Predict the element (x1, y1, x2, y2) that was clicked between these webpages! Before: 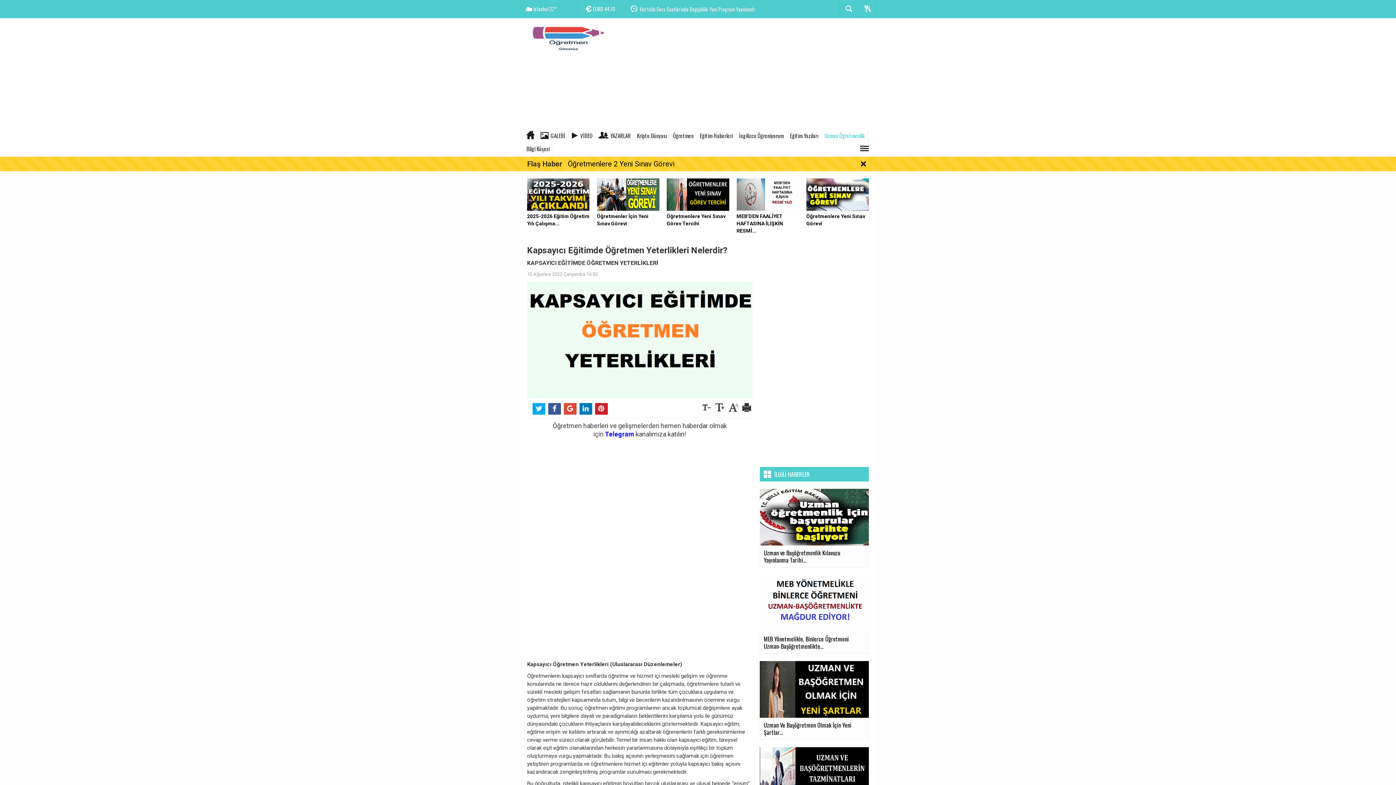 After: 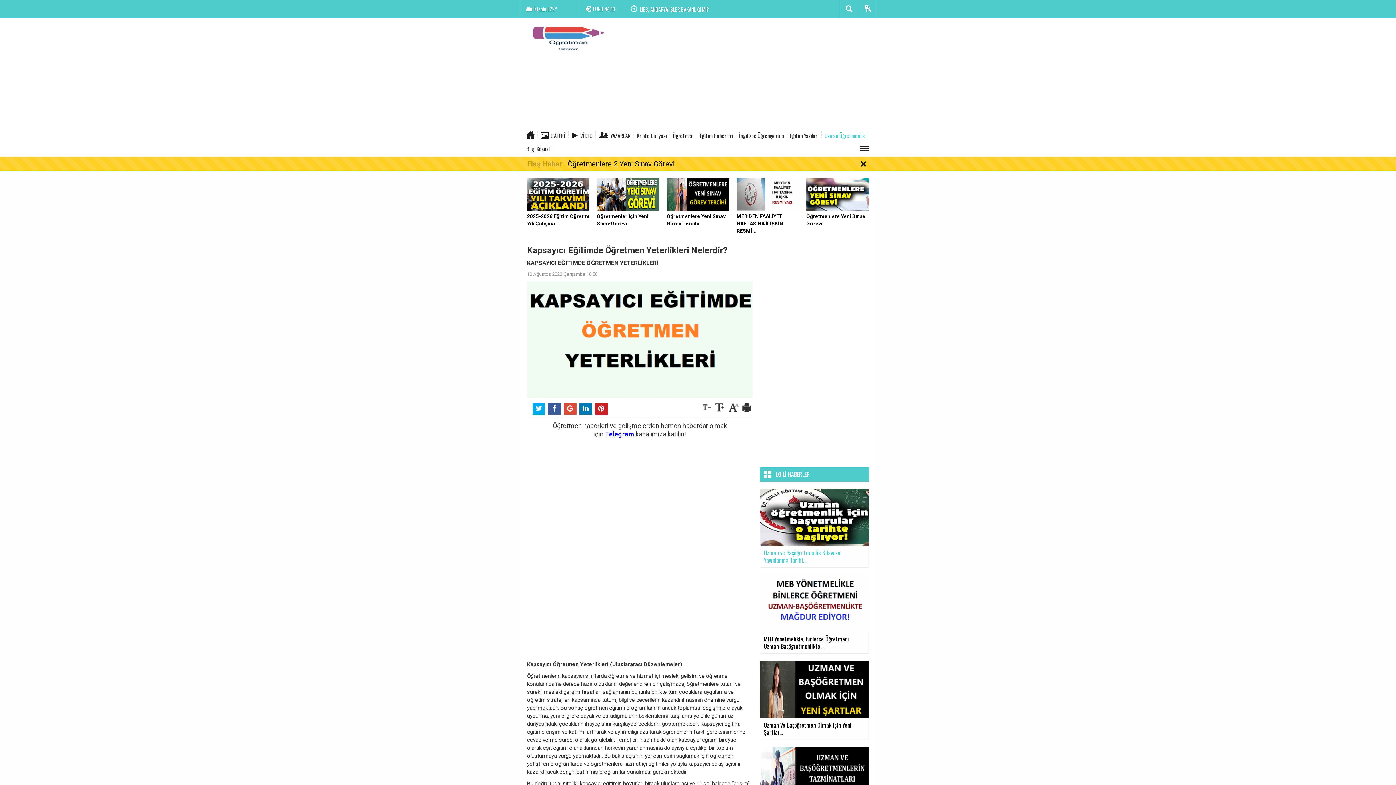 Action: label: Uzman ve Başöğretmenlik Kılavuzu Yayınlanma Tarihi... bbox: (760, 514, 869, 567)